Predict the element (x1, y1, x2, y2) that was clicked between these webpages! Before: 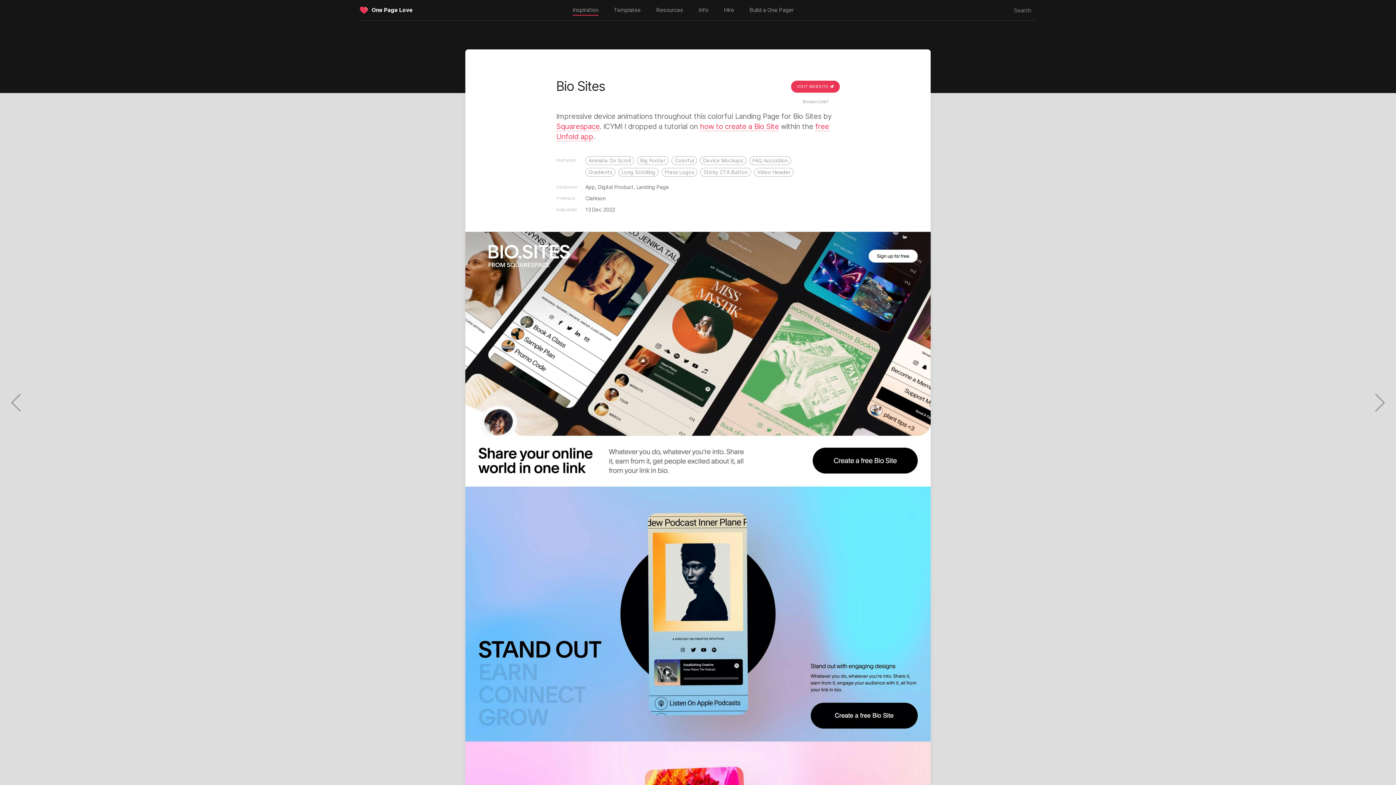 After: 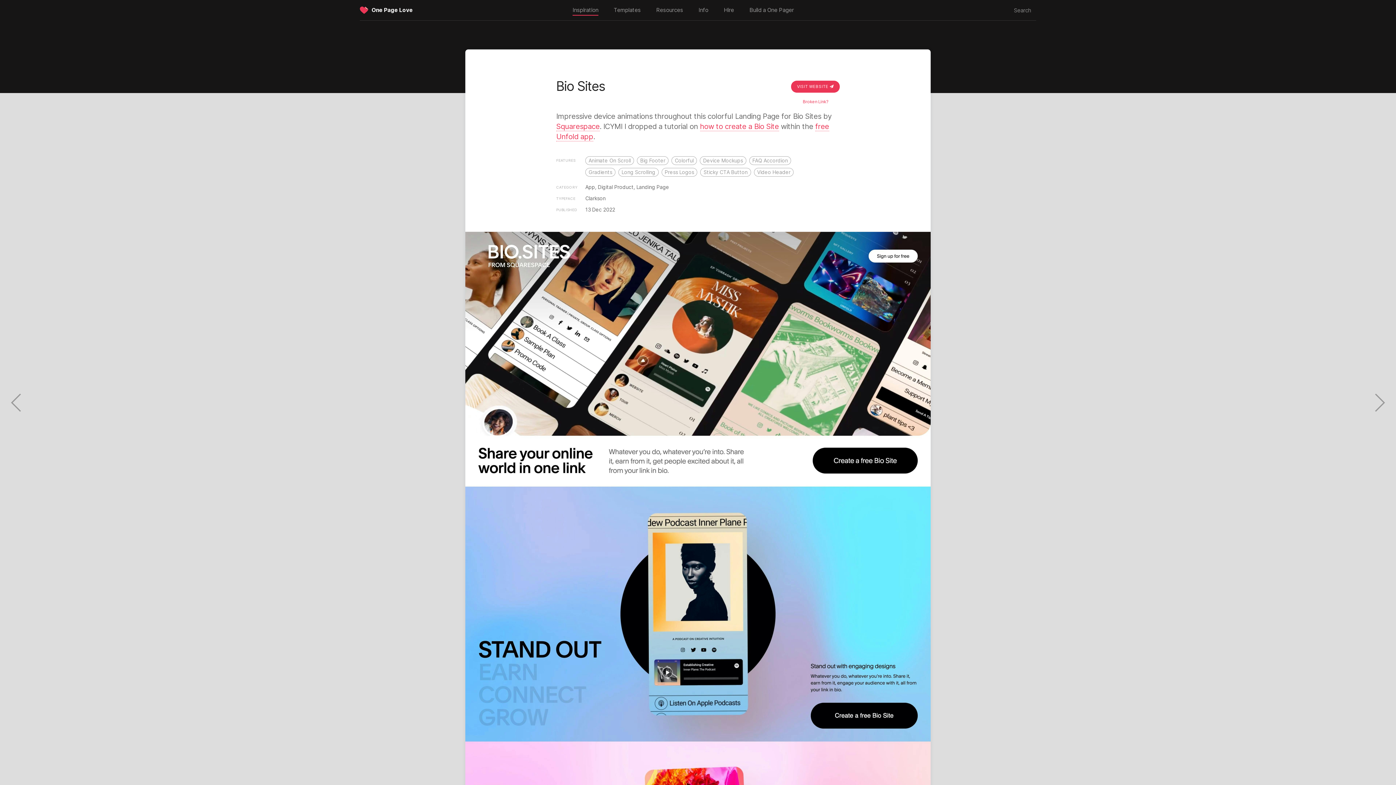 Action: label: Broken Link? bbox: (802, 98, 828, 104)